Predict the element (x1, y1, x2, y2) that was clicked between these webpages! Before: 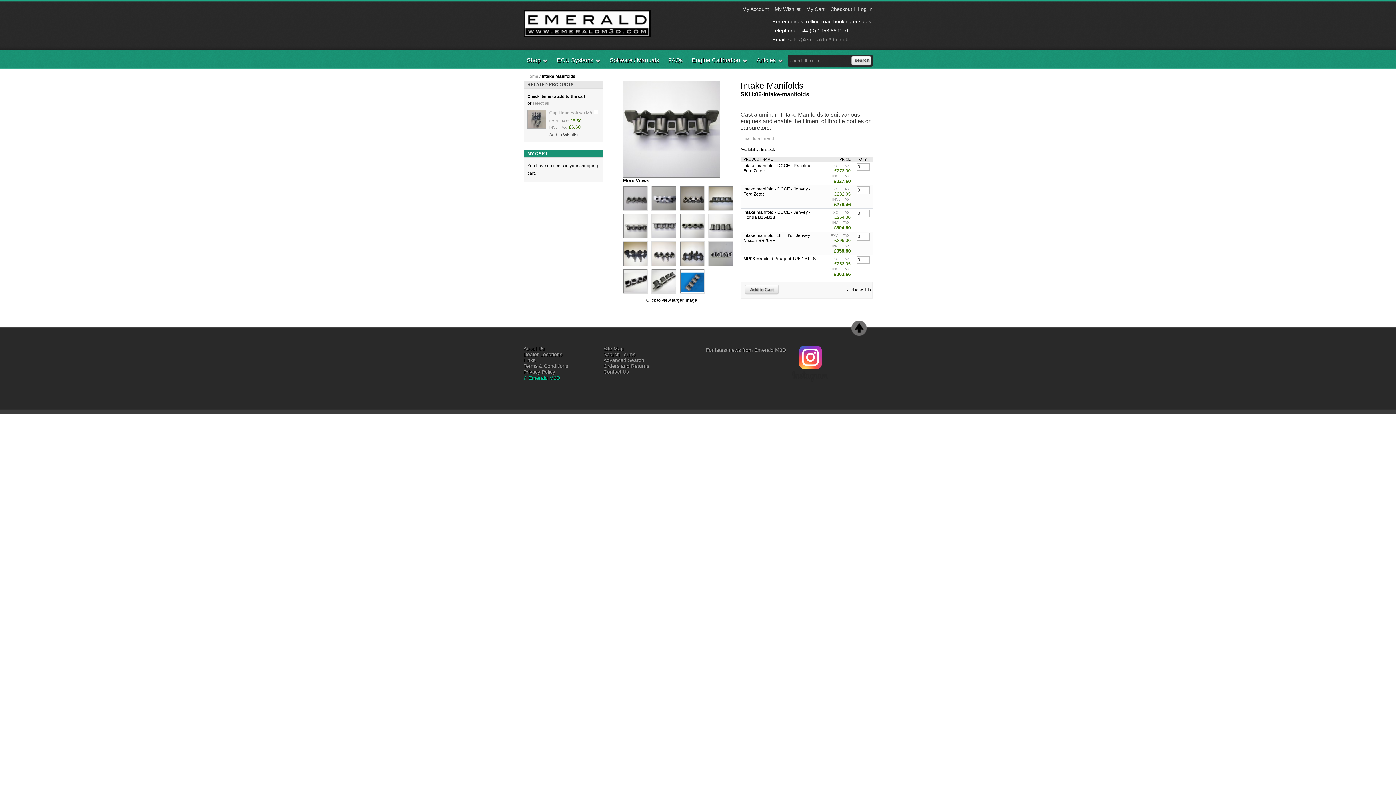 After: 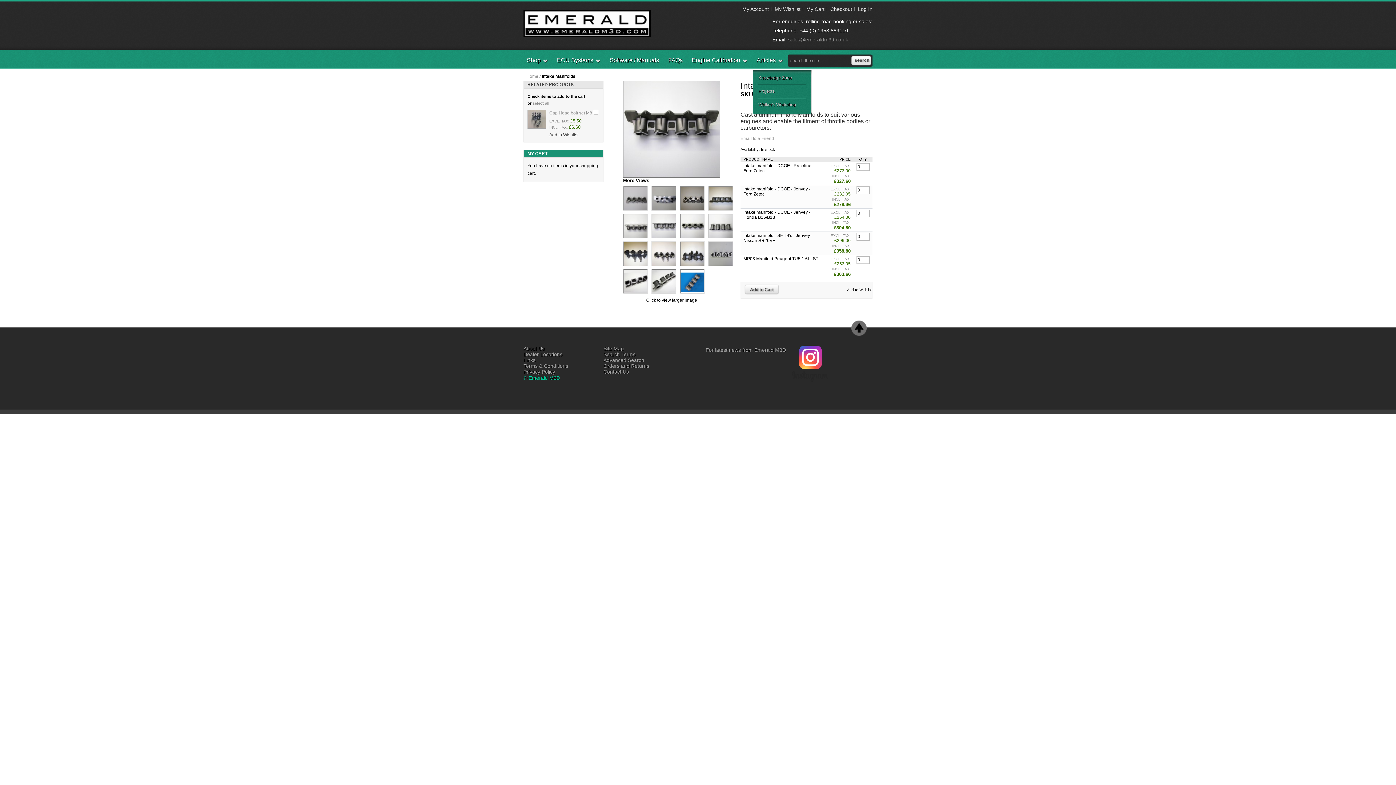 Action: label: Articles bbox: (756, 56, 783, 64)